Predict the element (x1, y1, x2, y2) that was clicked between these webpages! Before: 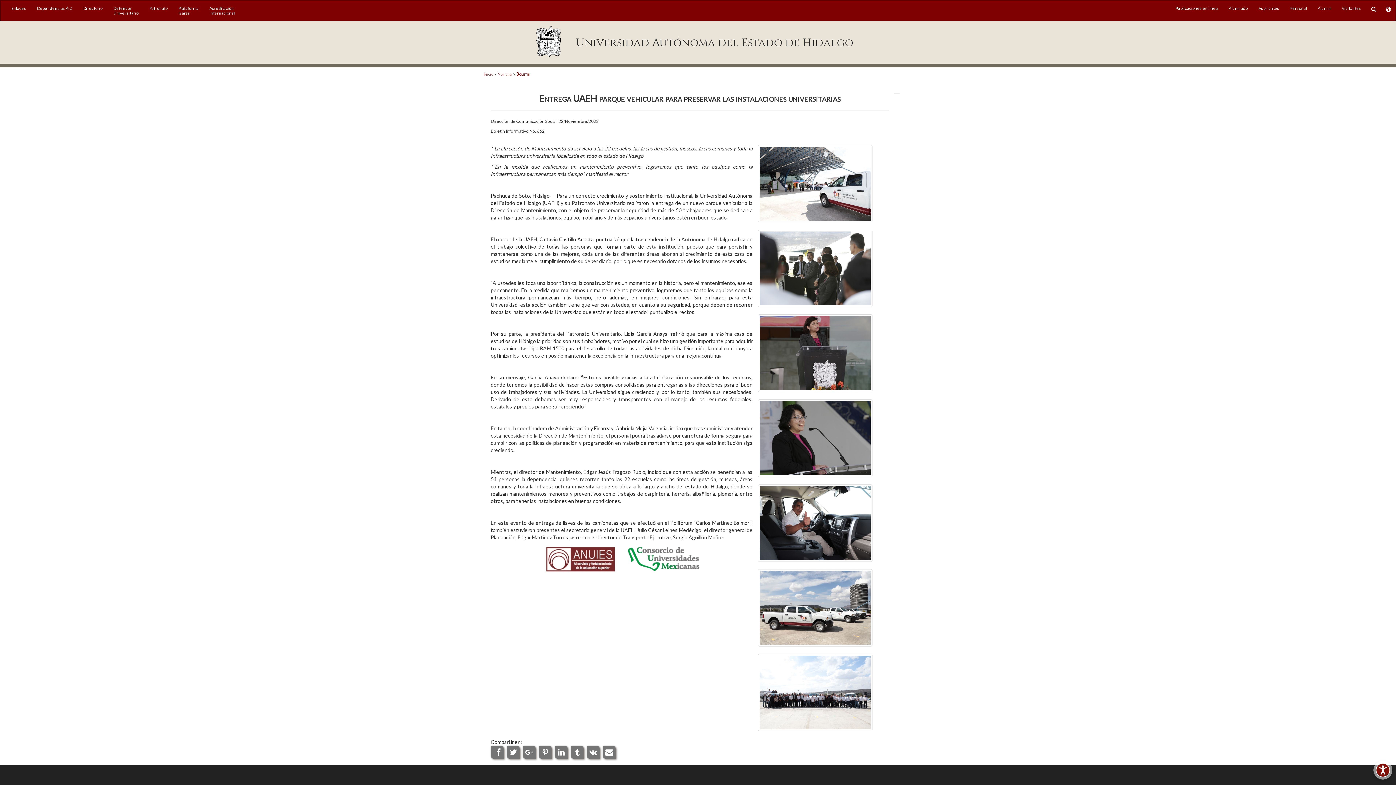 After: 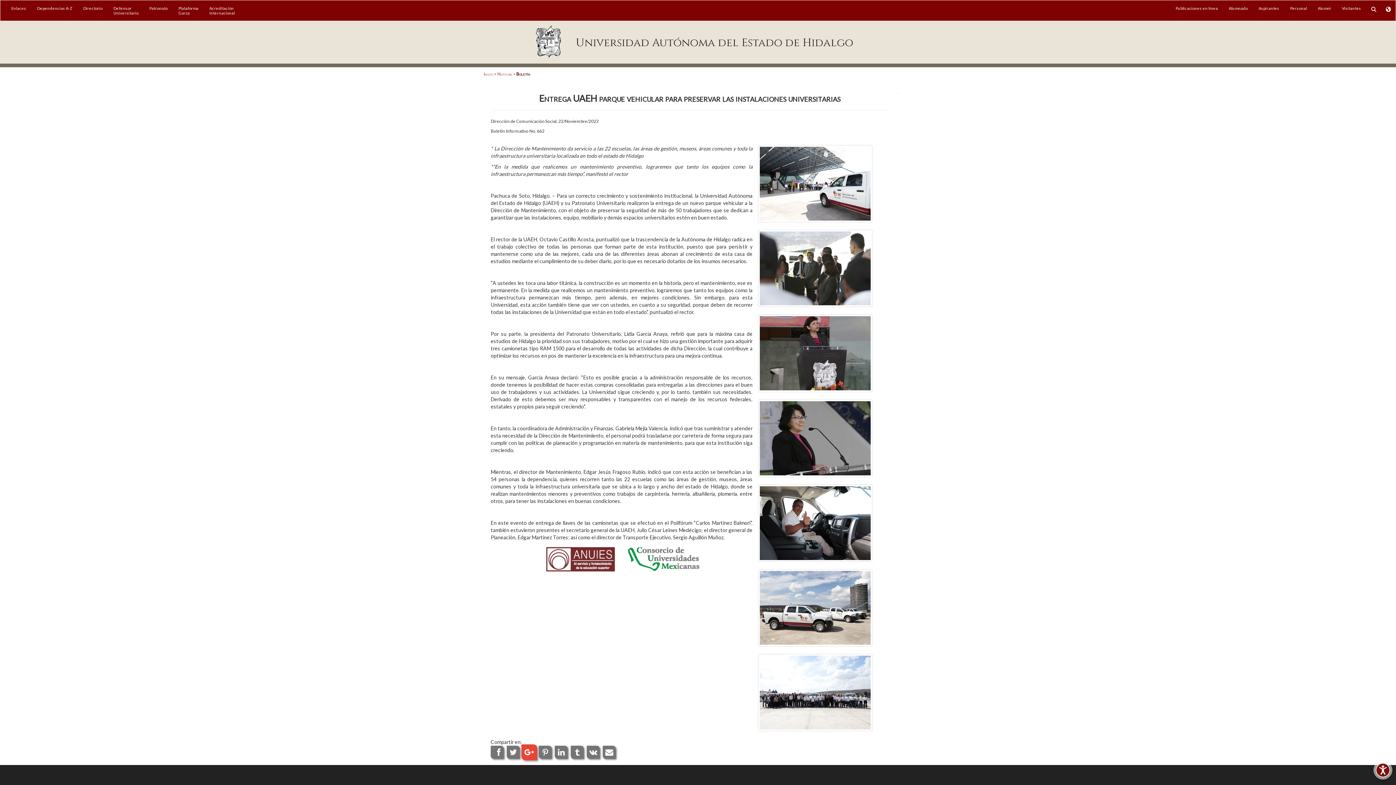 Action: bbox: (522, 746, 536, 759)